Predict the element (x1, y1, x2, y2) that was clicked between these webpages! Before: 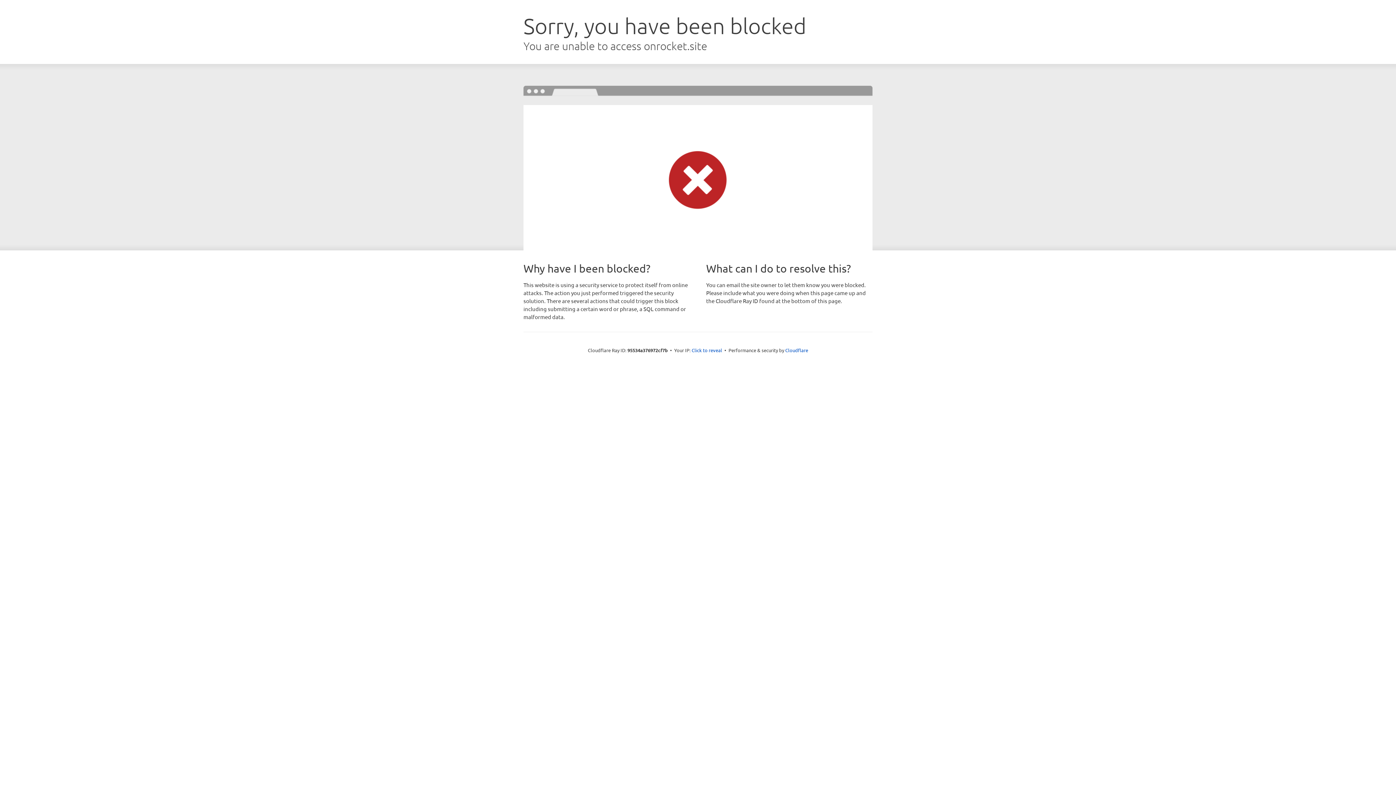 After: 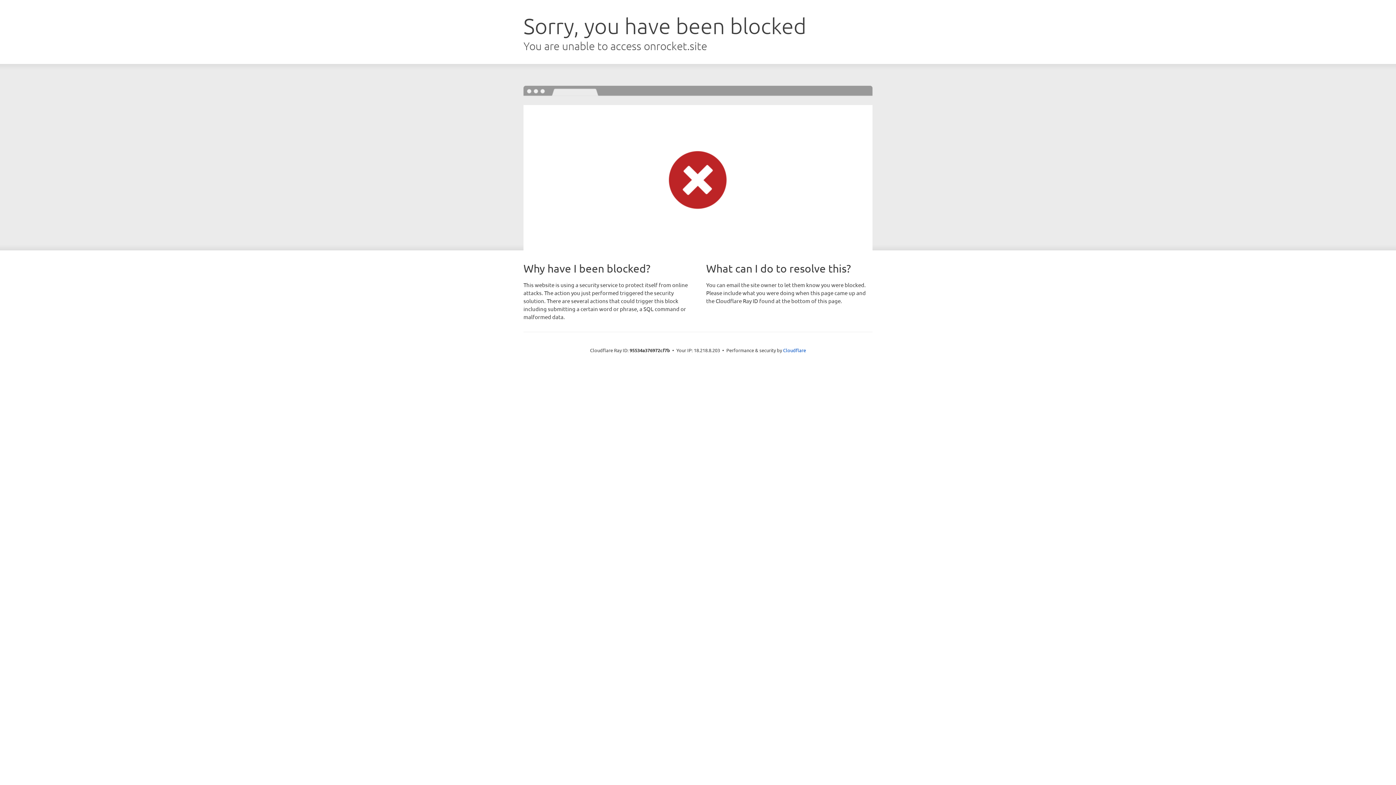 Action: label: Click to reveal bbox: (691, 346, 722, 353)